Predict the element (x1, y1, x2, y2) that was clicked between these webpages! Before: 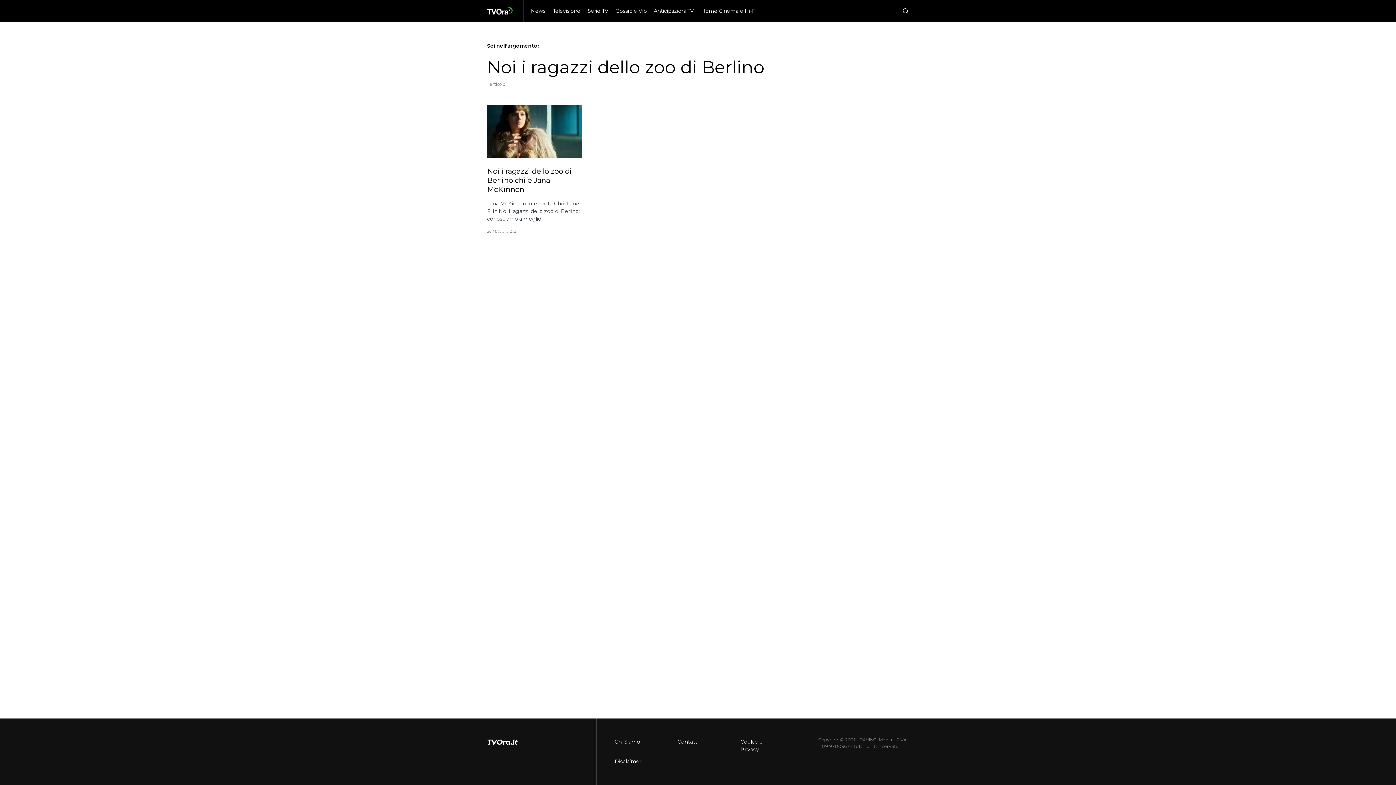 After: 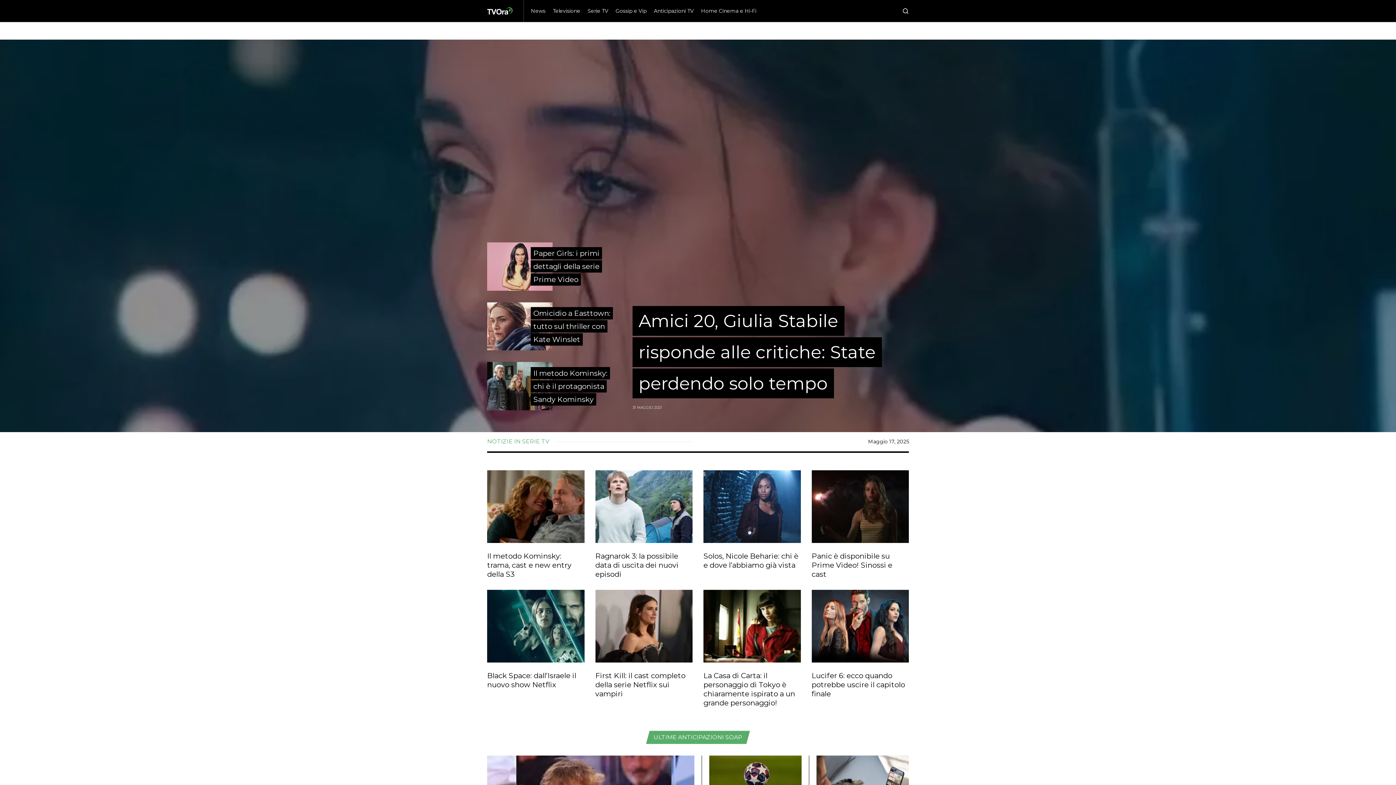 Action: bbox: (487, 737, 517, 748) label: TVOra.It